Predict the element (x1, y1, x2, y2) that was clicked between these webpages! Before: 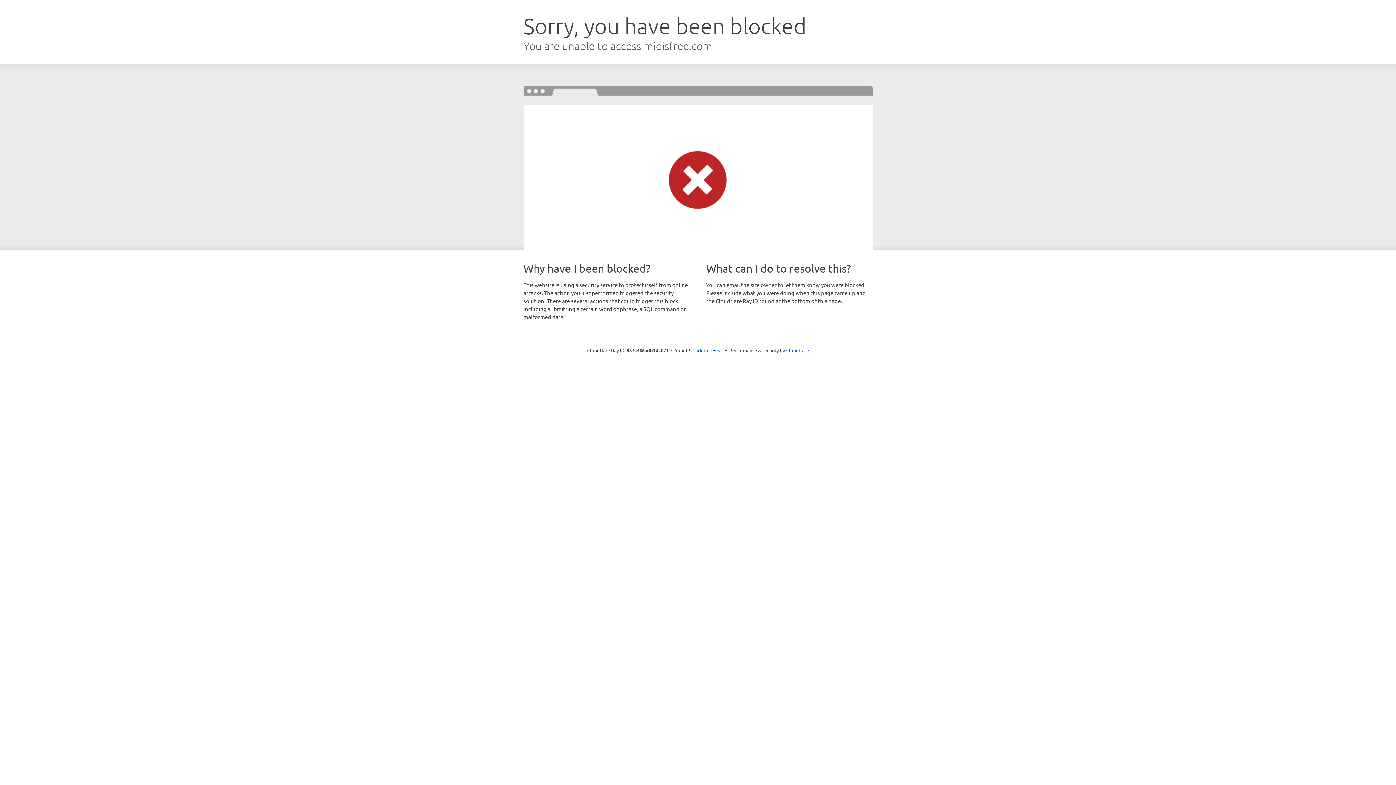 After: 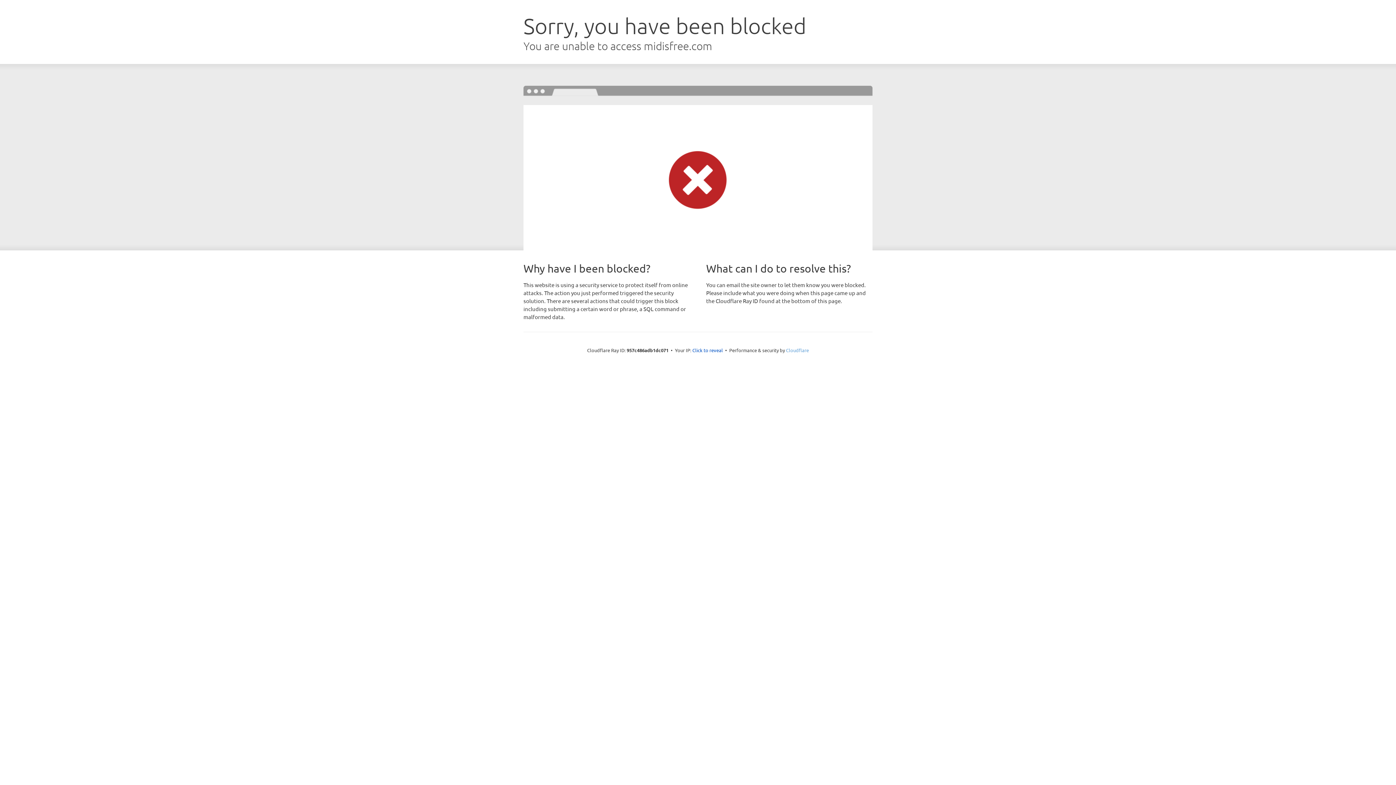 Action: label: Cloudflare bbox: (786, 347, 809, 353)